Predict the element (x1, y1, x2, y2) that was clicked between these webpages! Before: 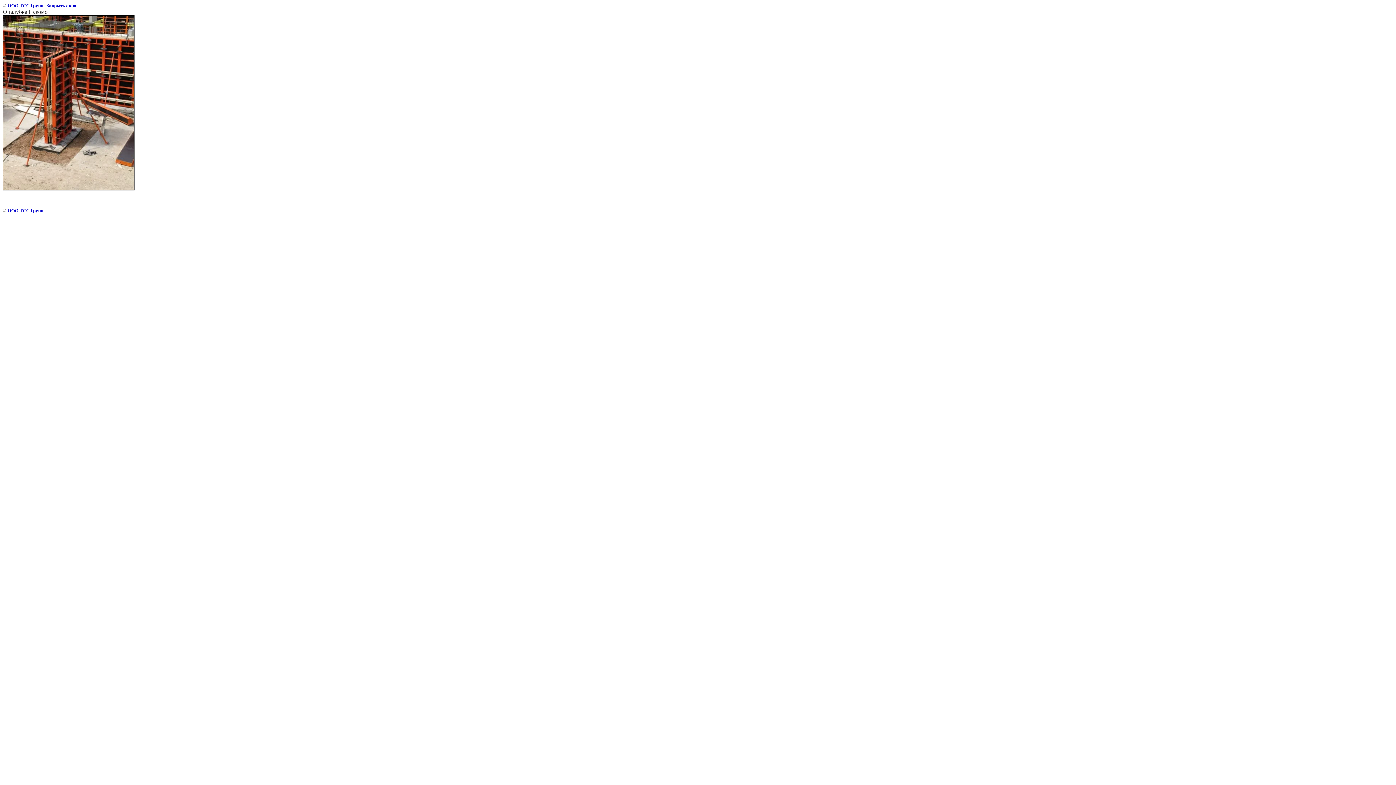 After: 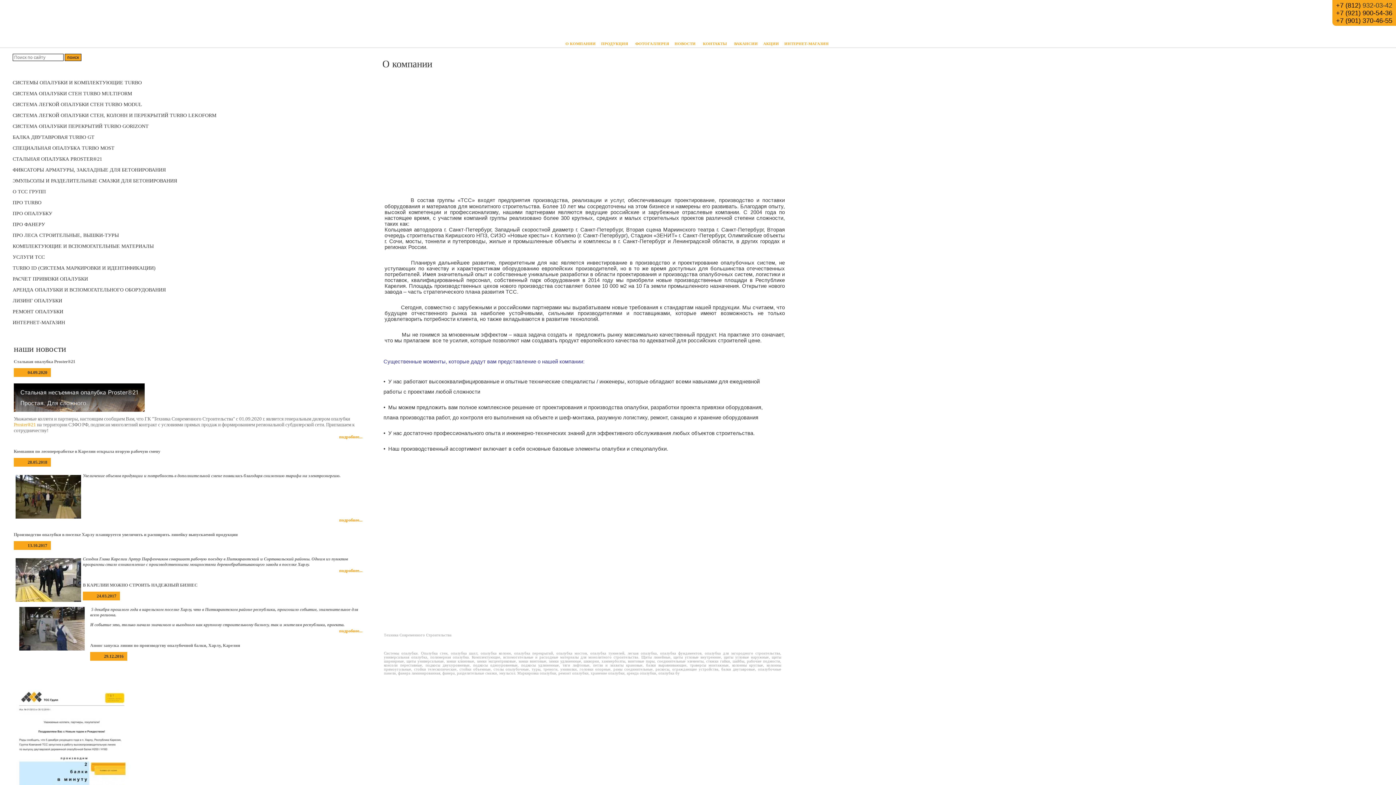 Action: label: ООО ТСС Групп bbox: (7, 208, 43, 213)